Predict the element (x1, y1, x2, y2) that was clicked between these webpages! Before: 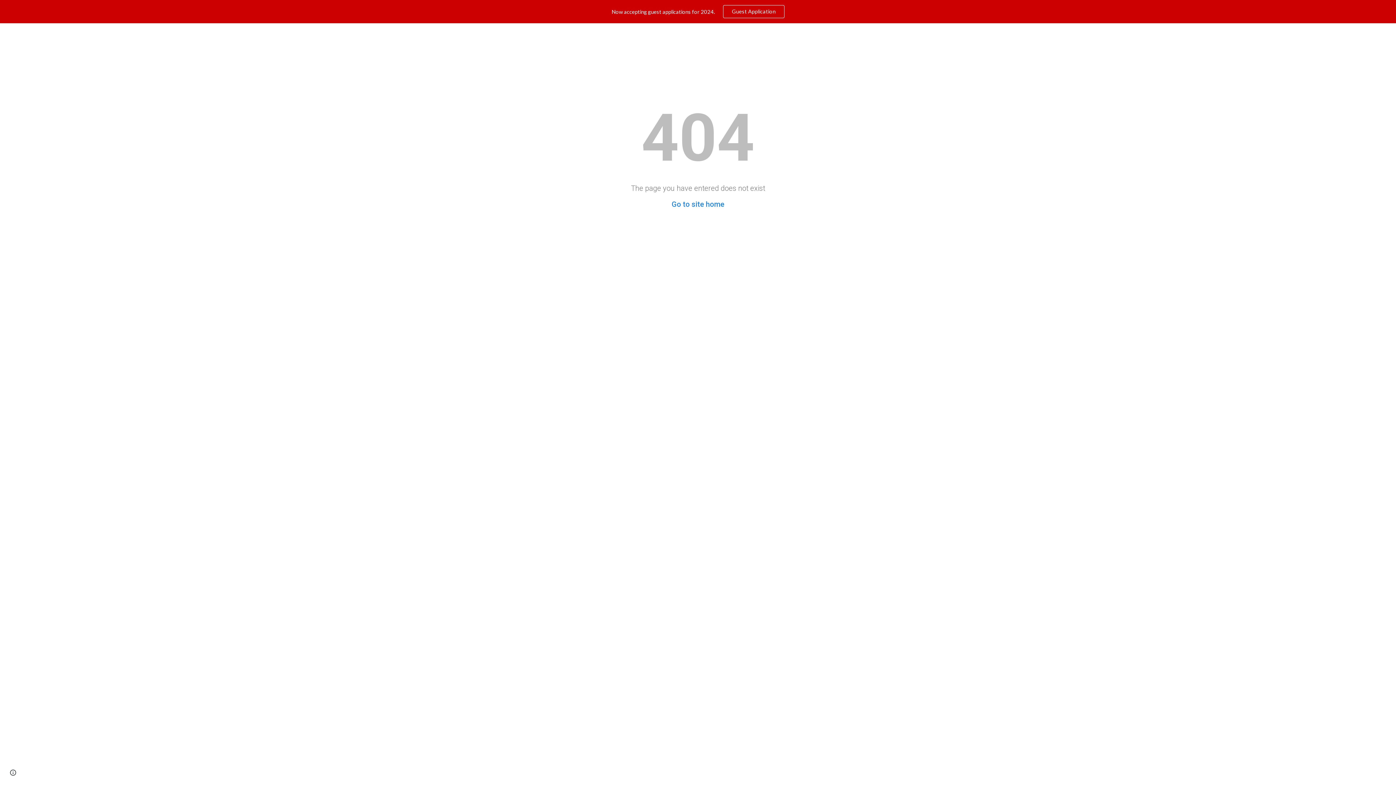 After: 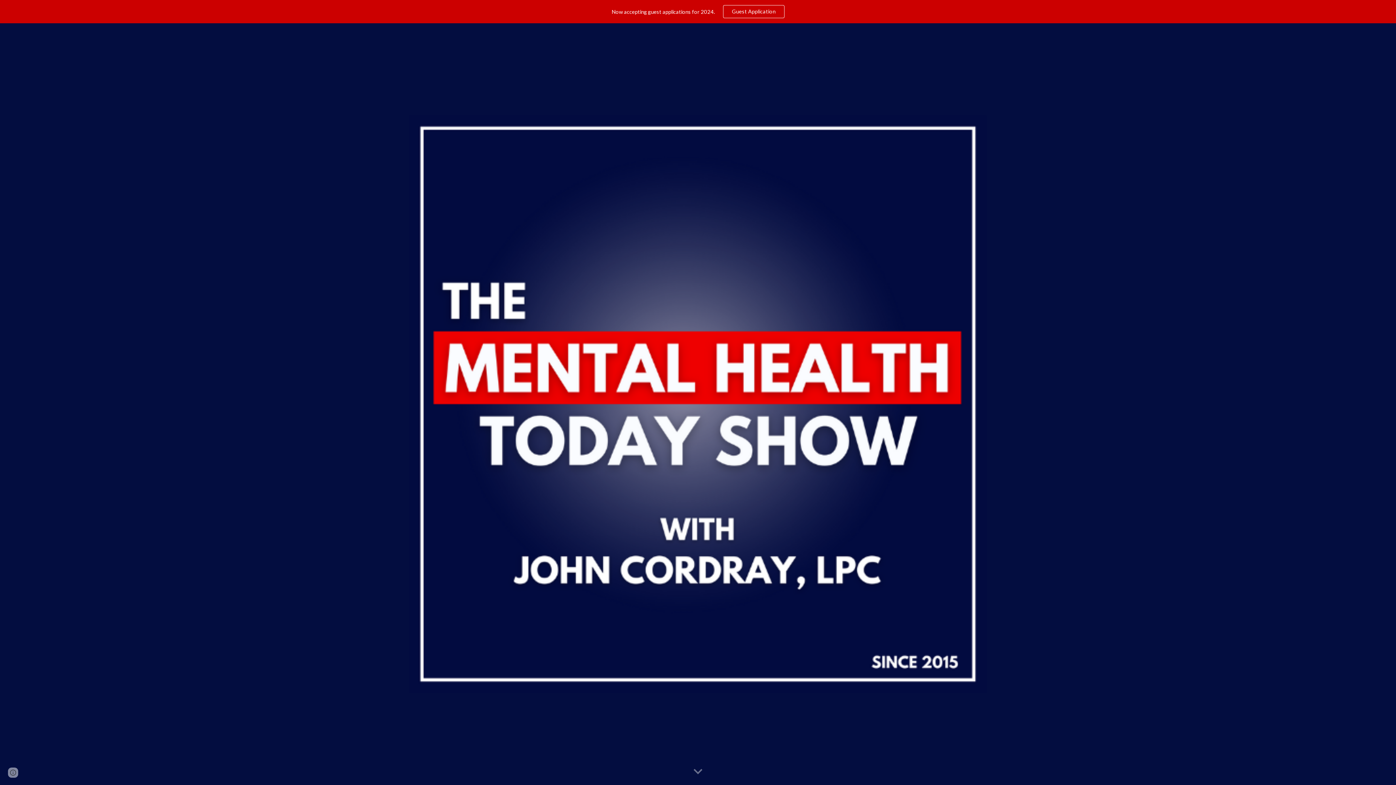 Action: bbox: (671, 200, 724, 208) label: Go to site home